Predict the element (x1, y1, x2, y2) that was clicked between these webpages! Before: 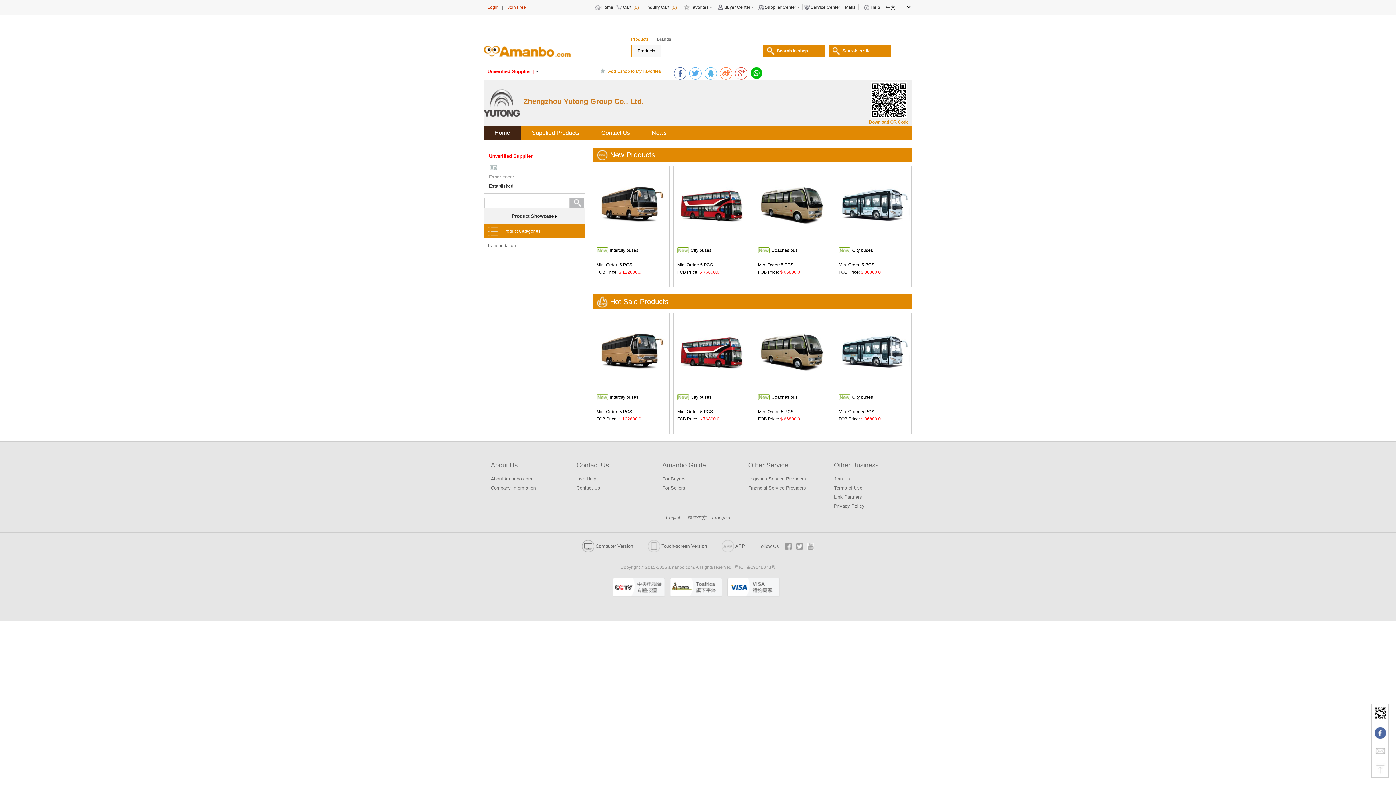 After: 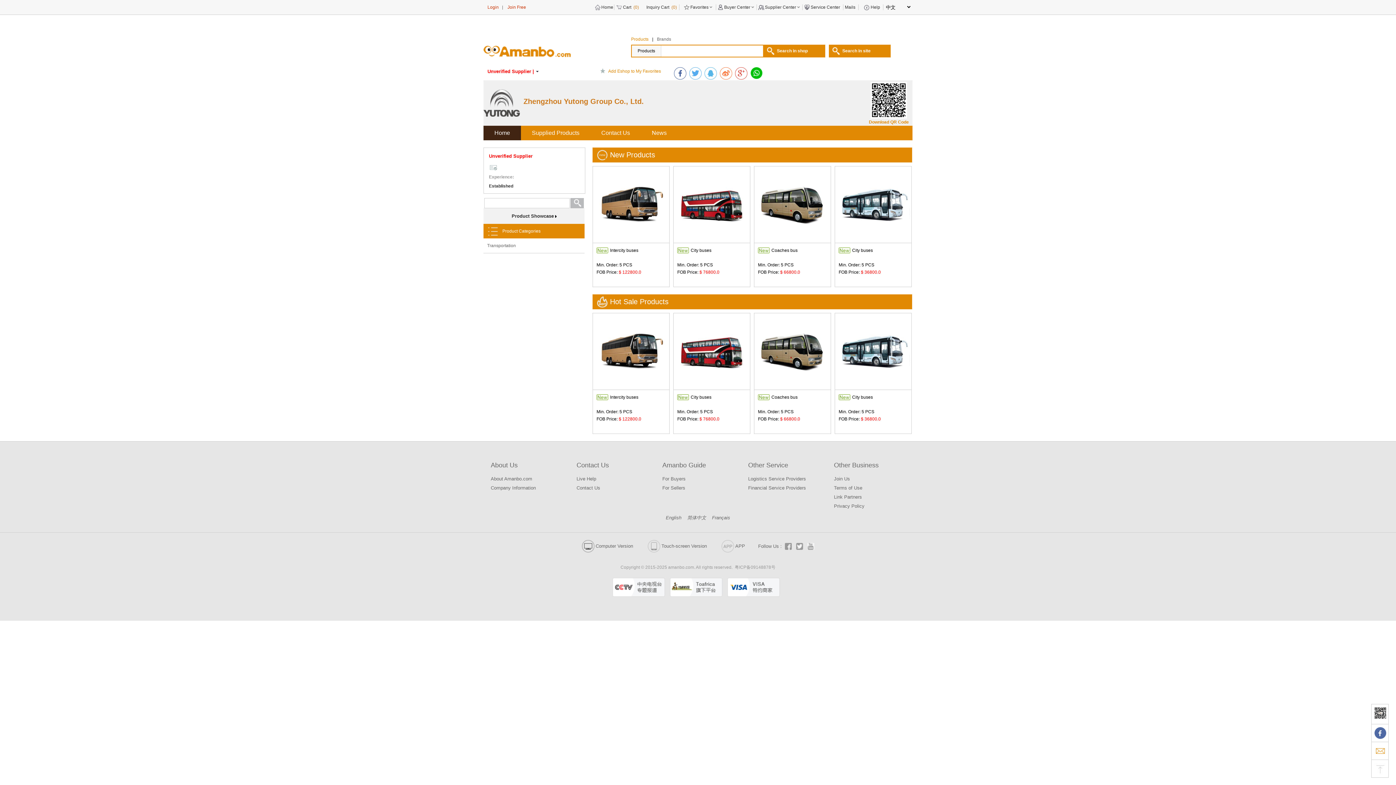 Action: bbox: (1374, 745, 1386, 757)